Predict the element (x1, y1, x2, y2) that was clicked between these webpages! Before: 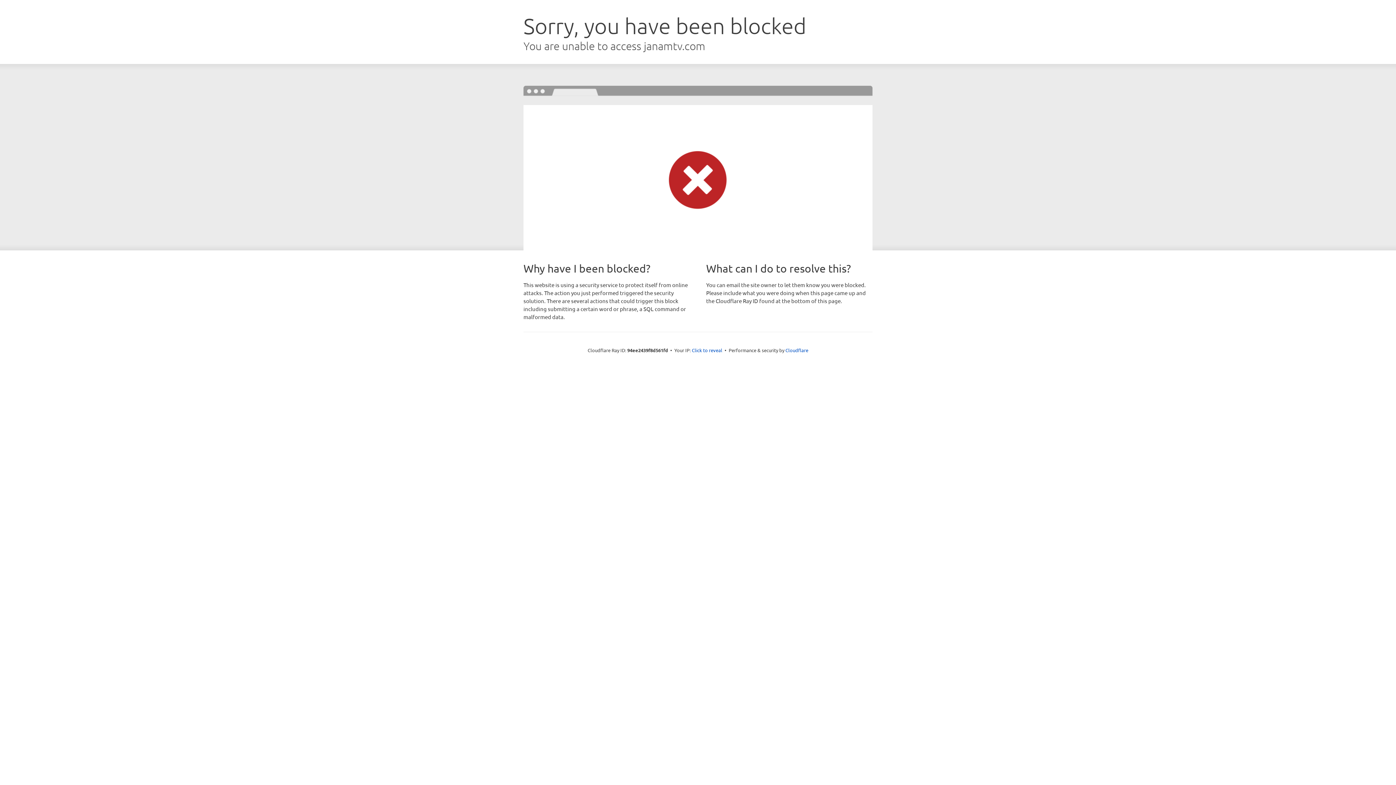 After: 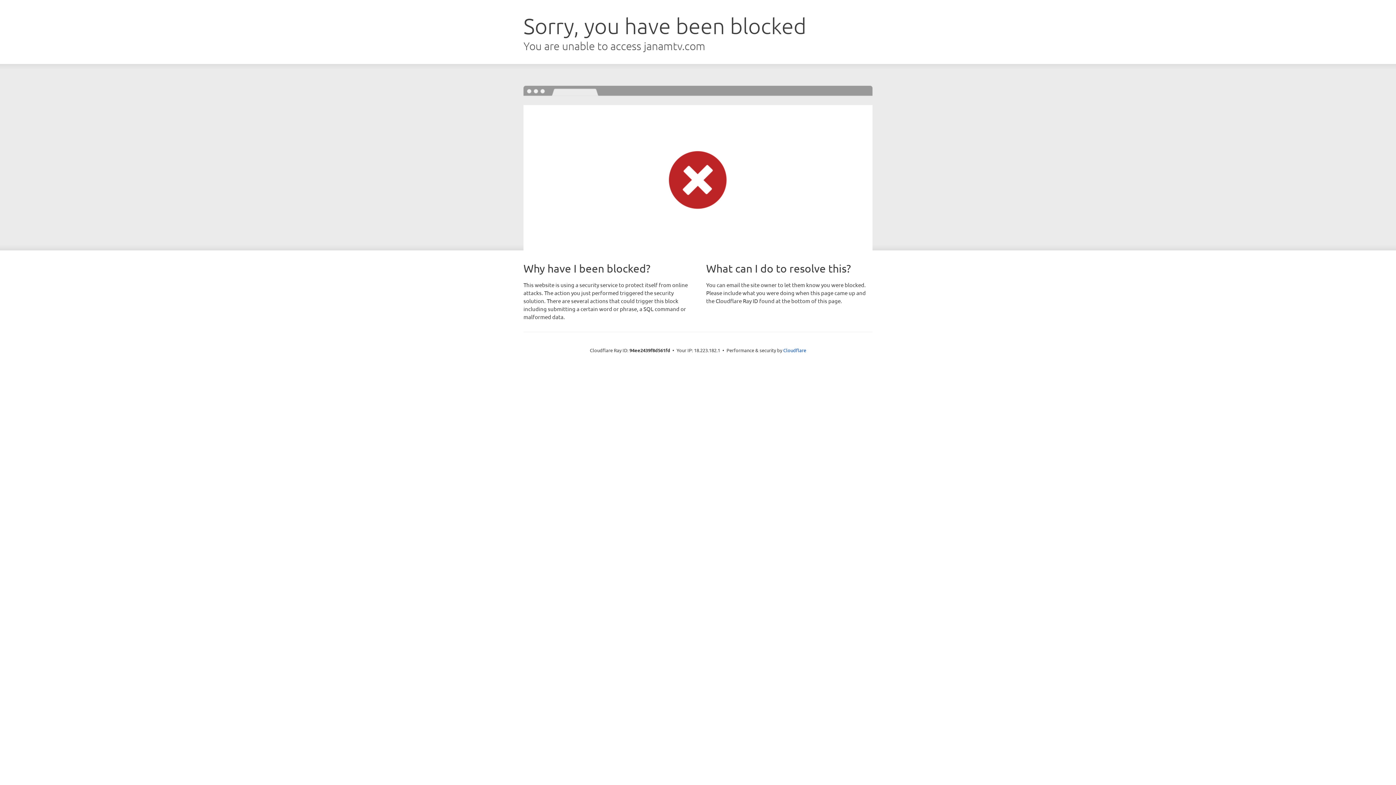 Action: label: Click to reveal bbox: (692, 346, 722, 353)